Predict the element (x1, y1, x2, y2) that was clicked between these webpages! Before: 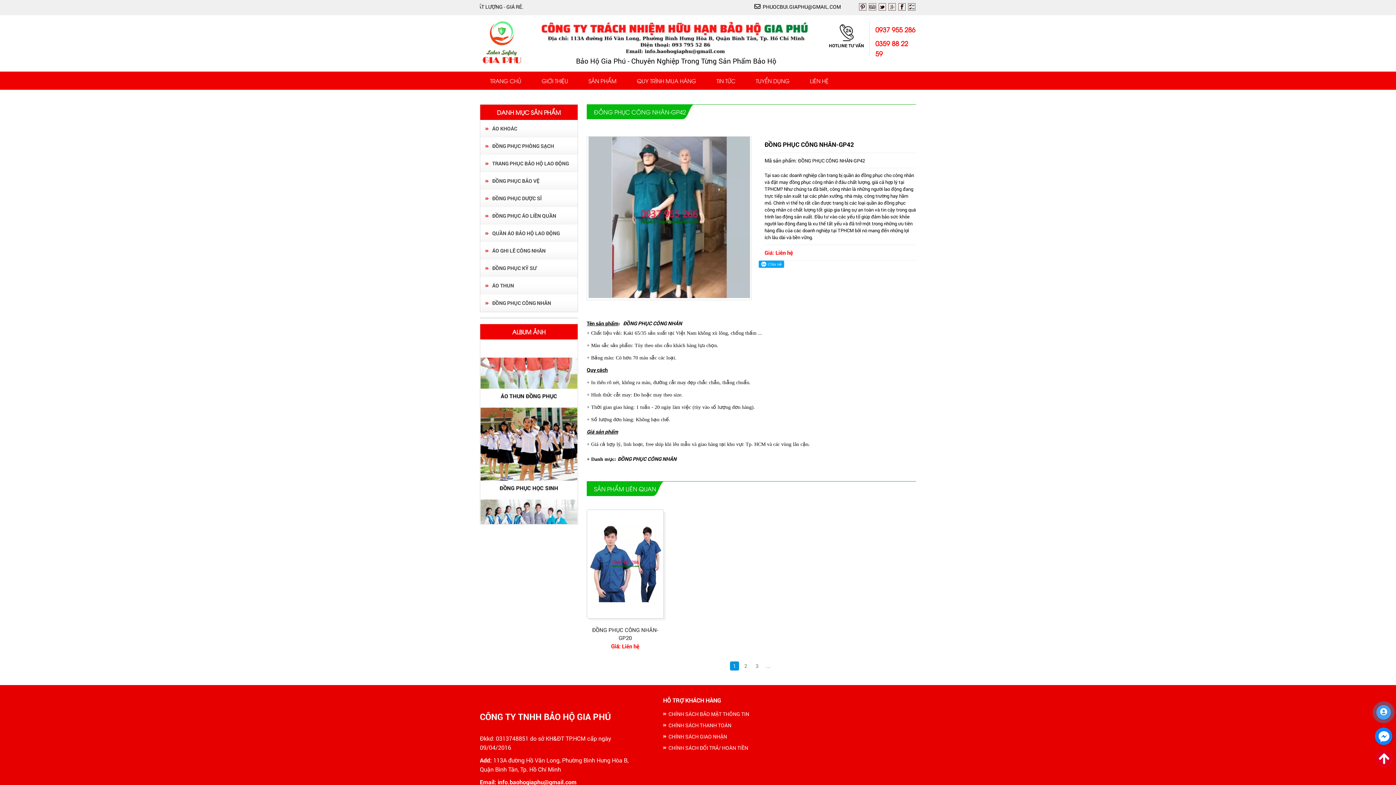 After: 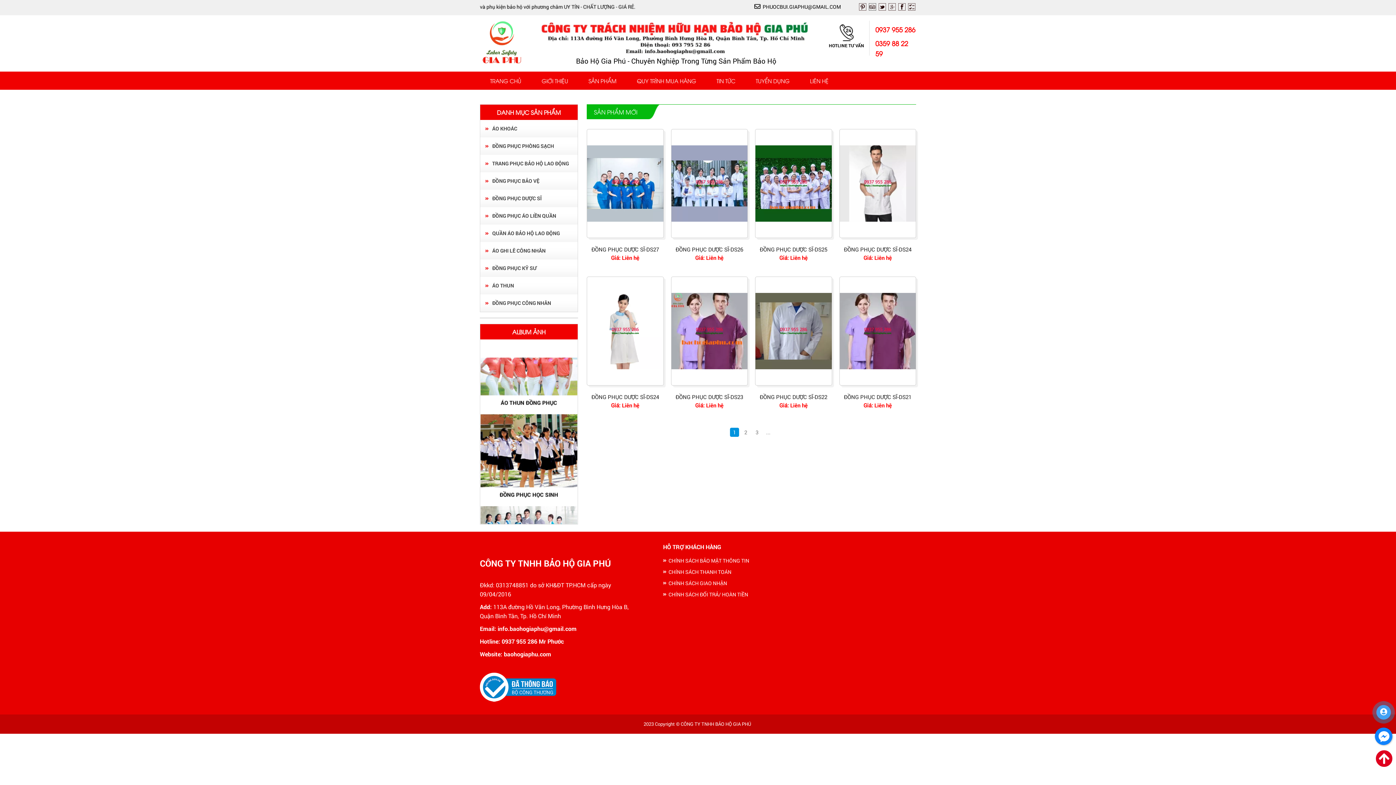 Action: bbox: (480, 189, 577, 207) label: ĐỒNG PHỤC DƯỢC SĨ